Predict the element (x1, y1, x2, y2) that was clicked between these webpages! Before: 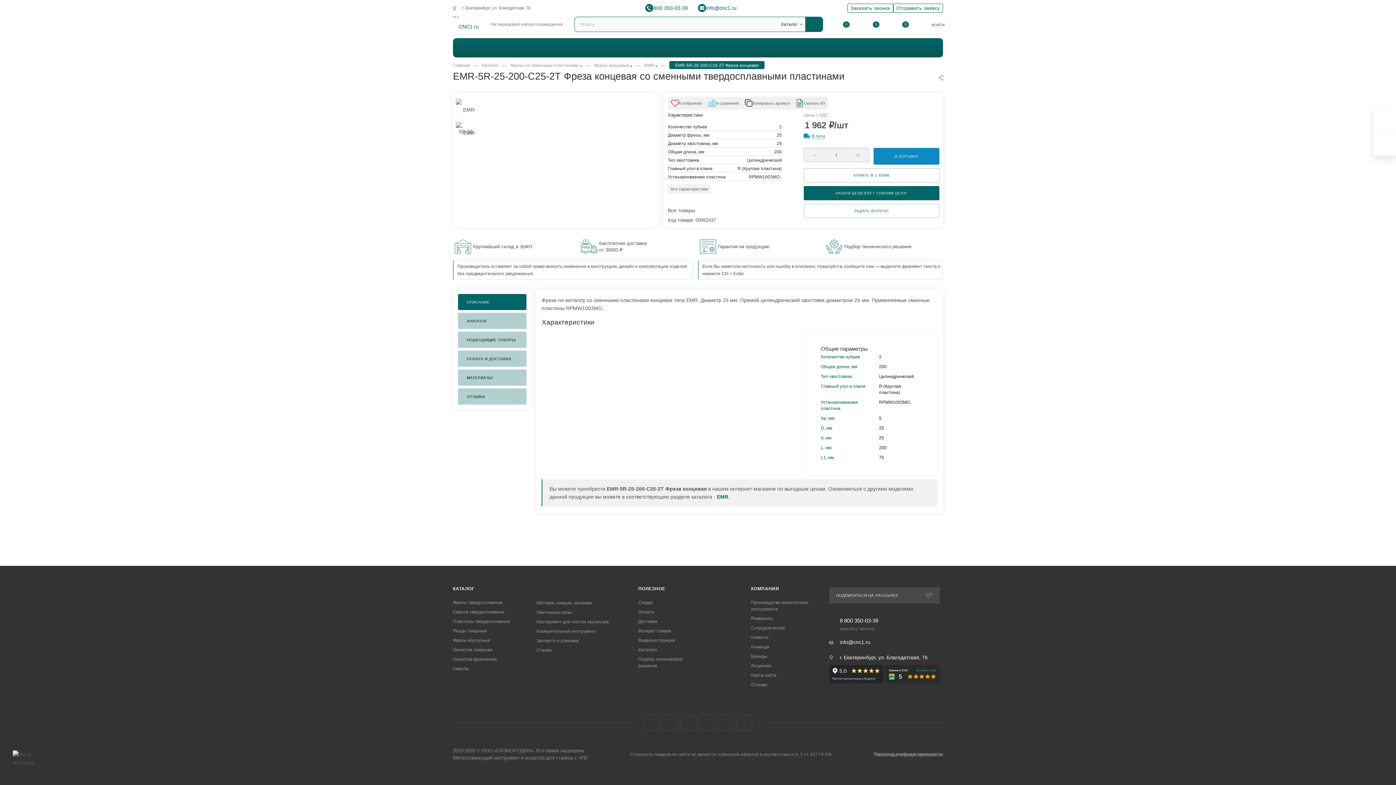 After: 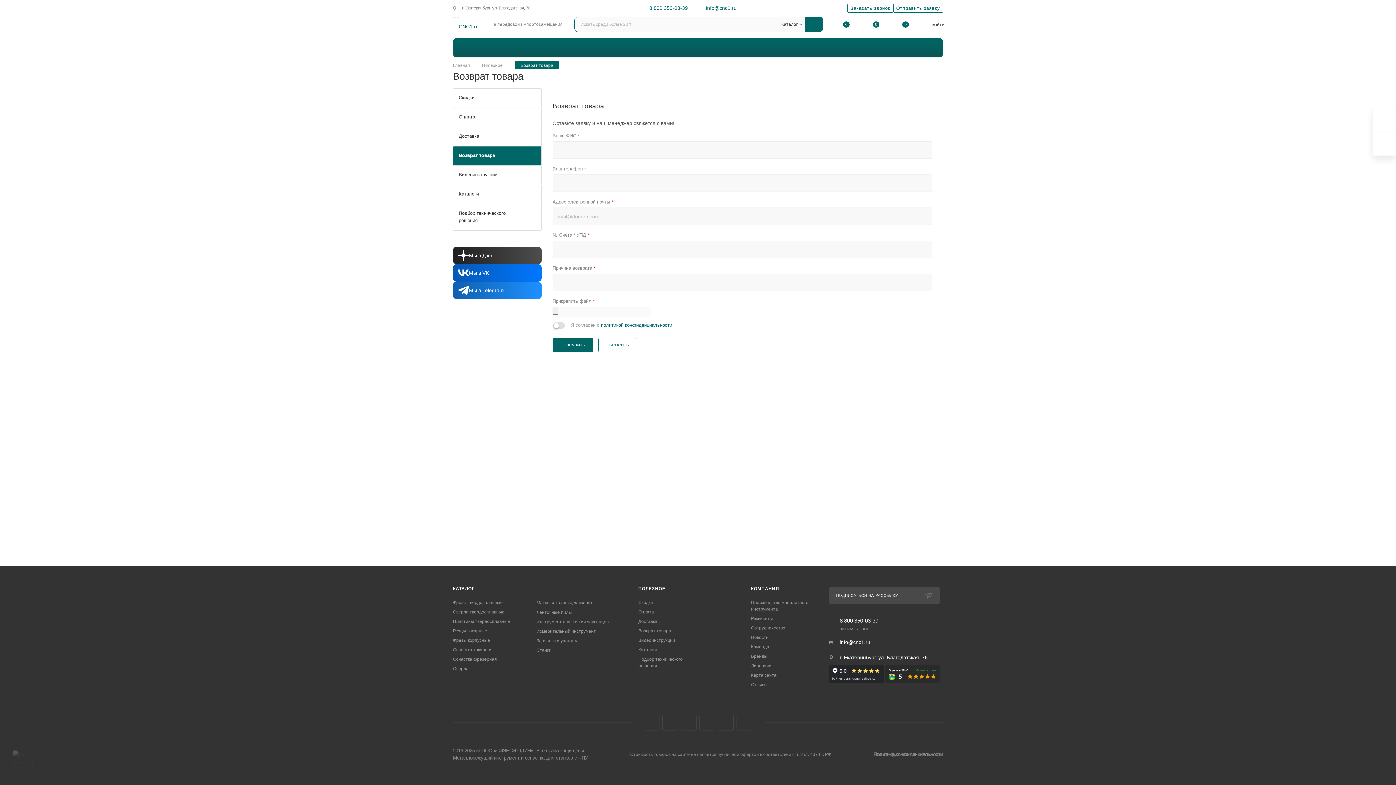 Action: label: Возврат товара bbox: (638, 628, 671, 633)